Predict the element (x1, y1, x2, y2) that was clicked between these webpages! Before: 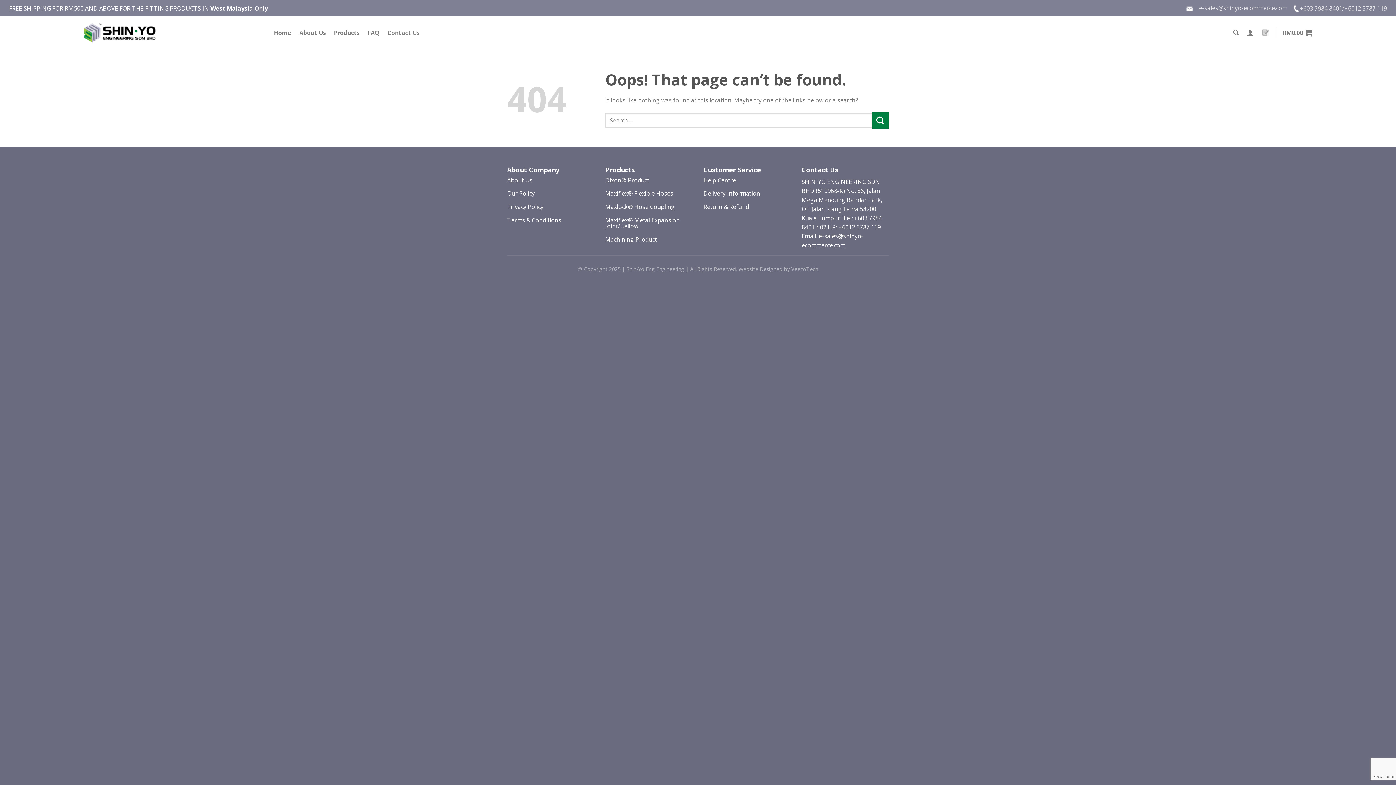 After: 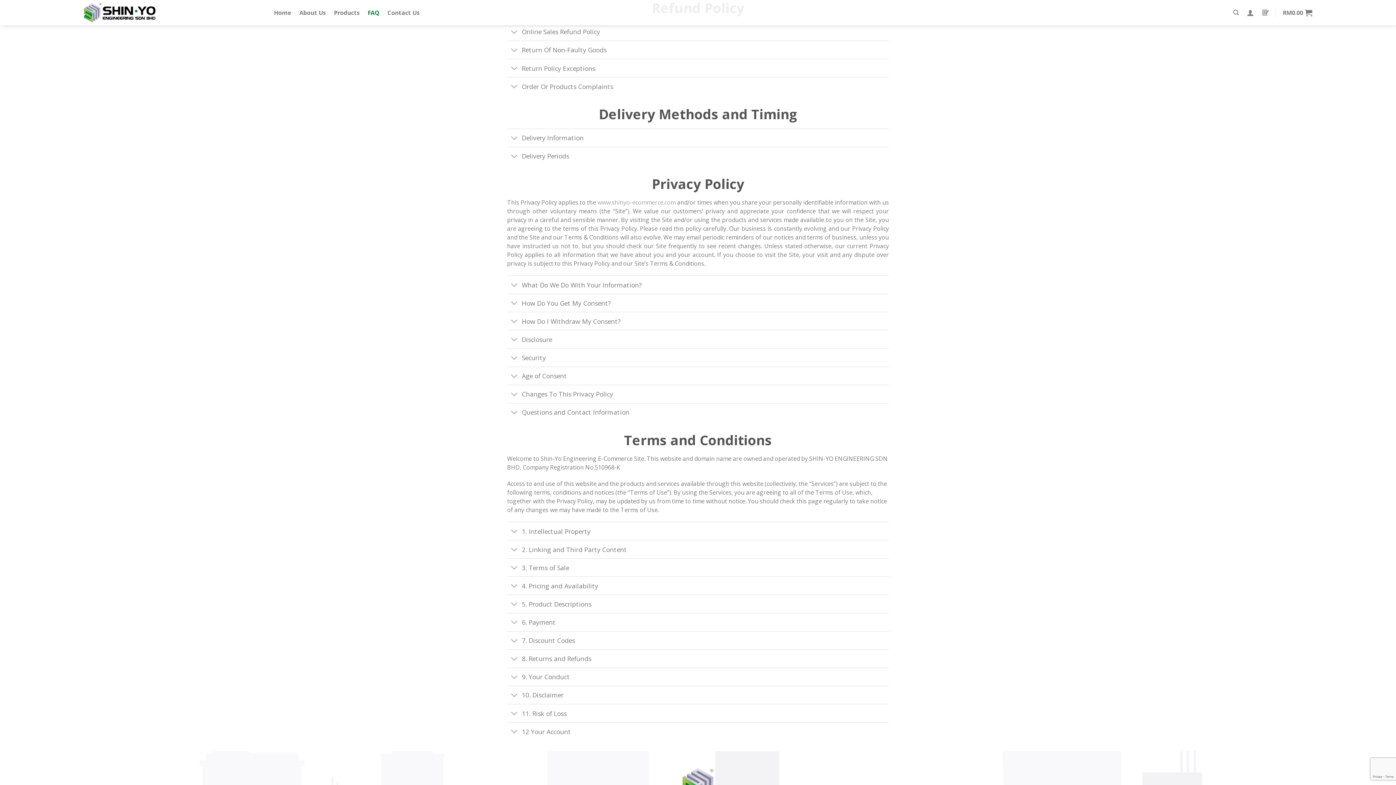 Action: label: Delivery Information bbox: (703, 189, 760, 197)